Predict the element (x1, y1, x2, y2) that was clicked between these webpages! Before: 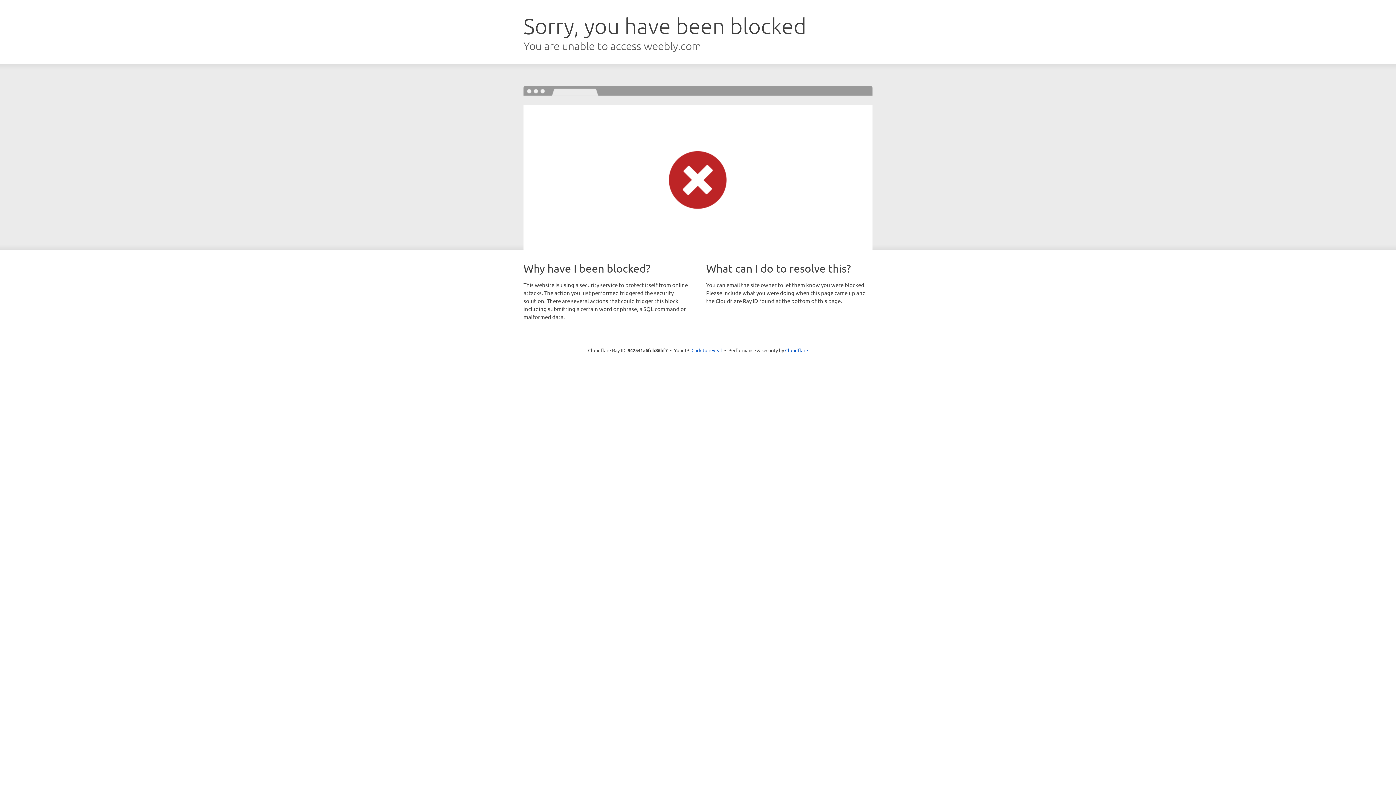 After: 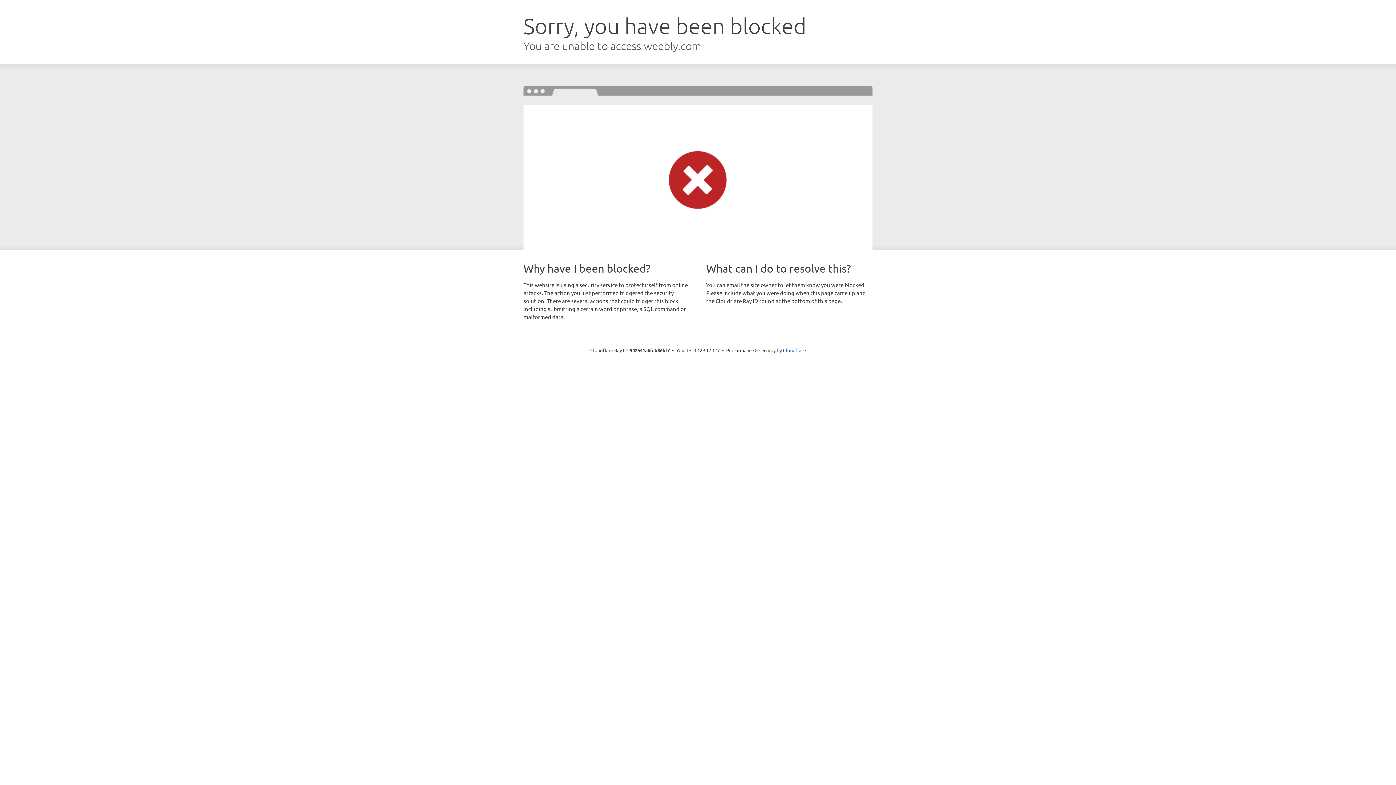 Action: label: Click to reveal bbox: (691, 346, 722, 353)